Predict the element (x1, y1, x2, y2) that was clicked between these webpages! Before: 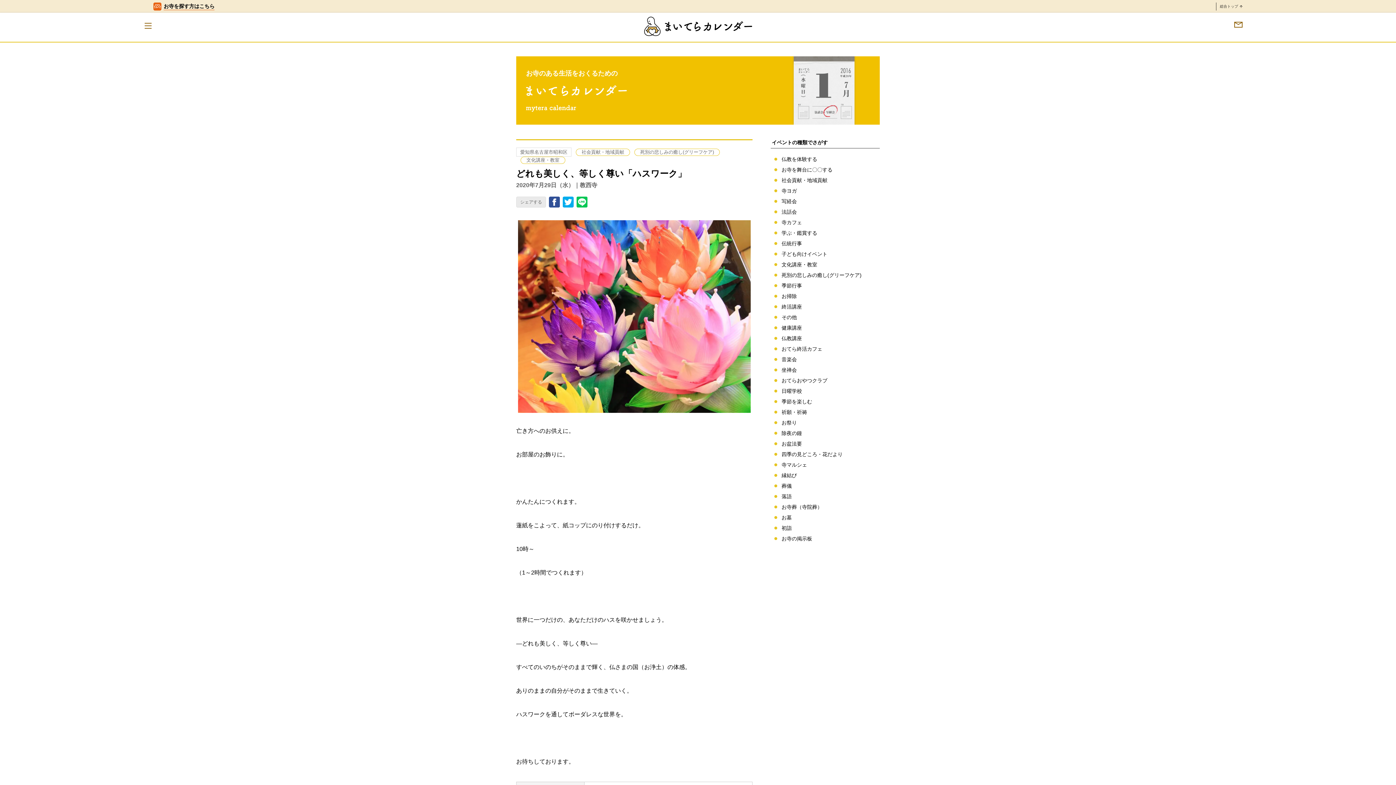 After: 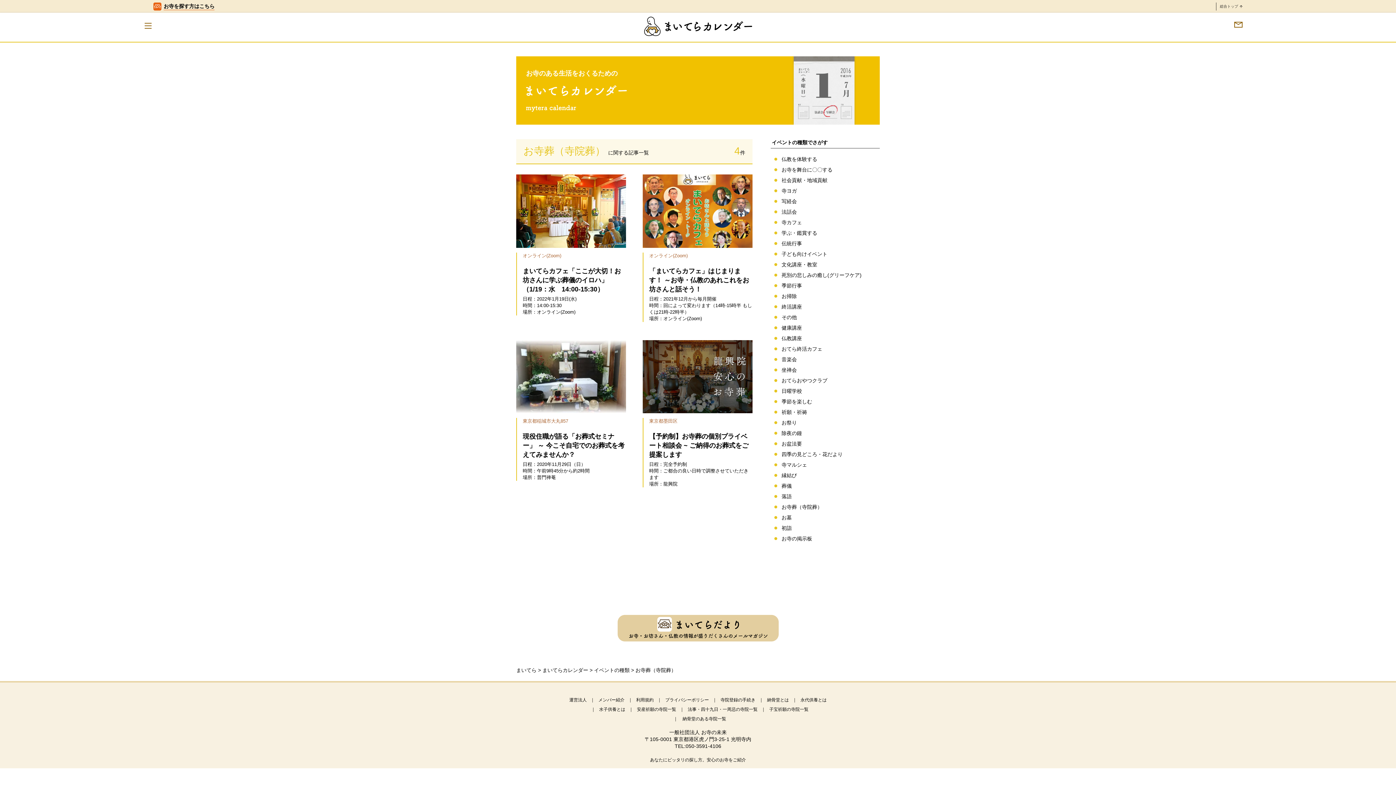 Action: bbox: (770, 504, 833, 510) label: お寺葬（寺院葬）